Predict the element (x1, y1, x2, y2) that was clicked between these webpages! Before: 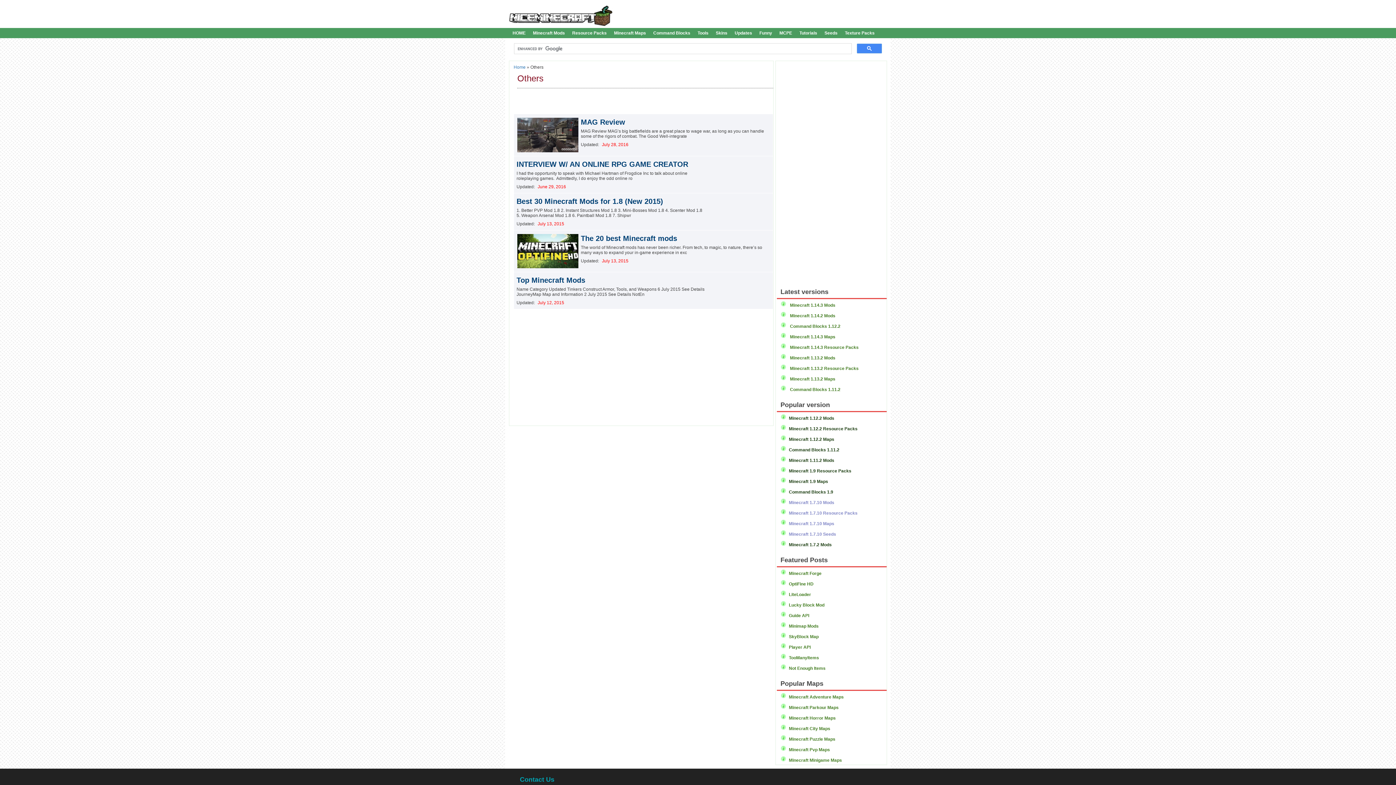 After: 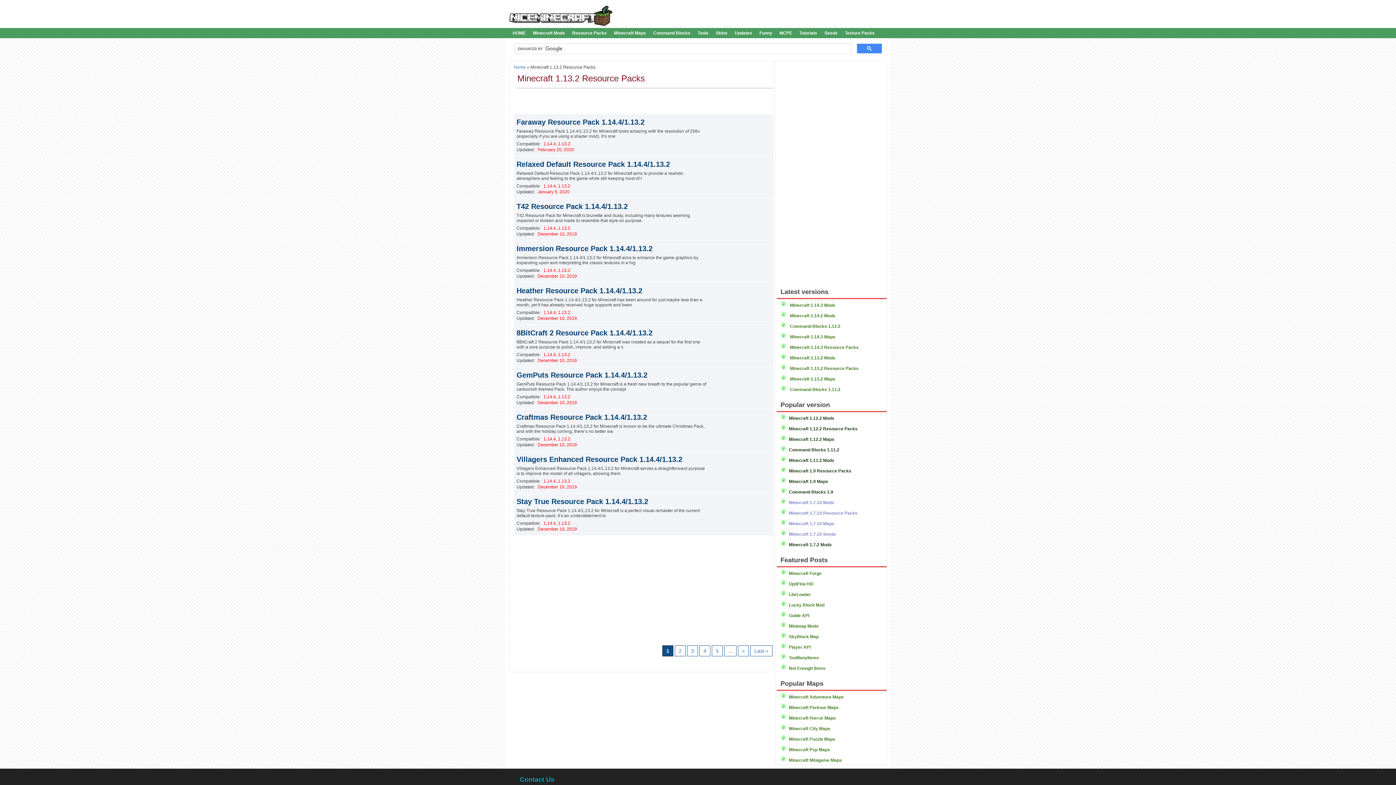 Action: bbox: (790, 366, 858, 371) label: Minecraft 1.13.2 Resource Packs